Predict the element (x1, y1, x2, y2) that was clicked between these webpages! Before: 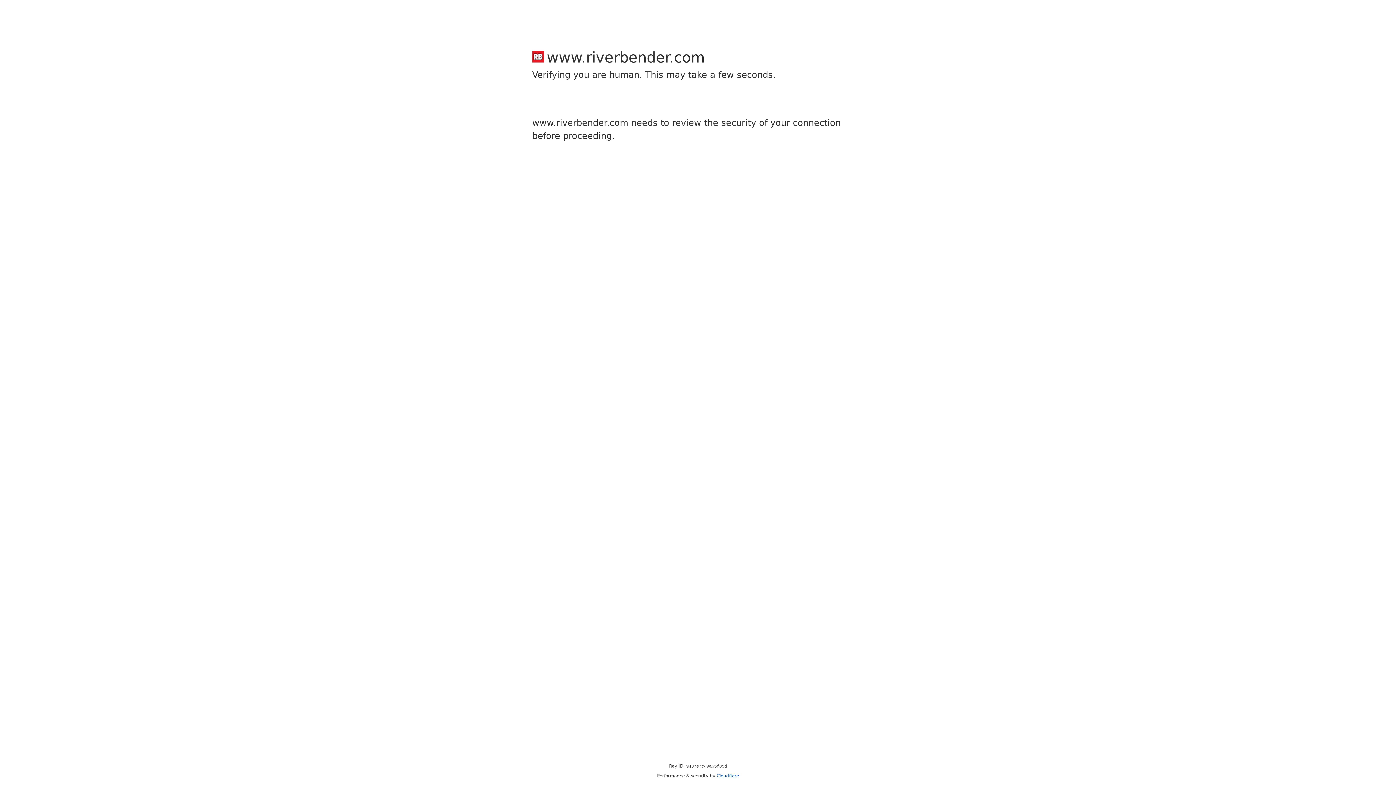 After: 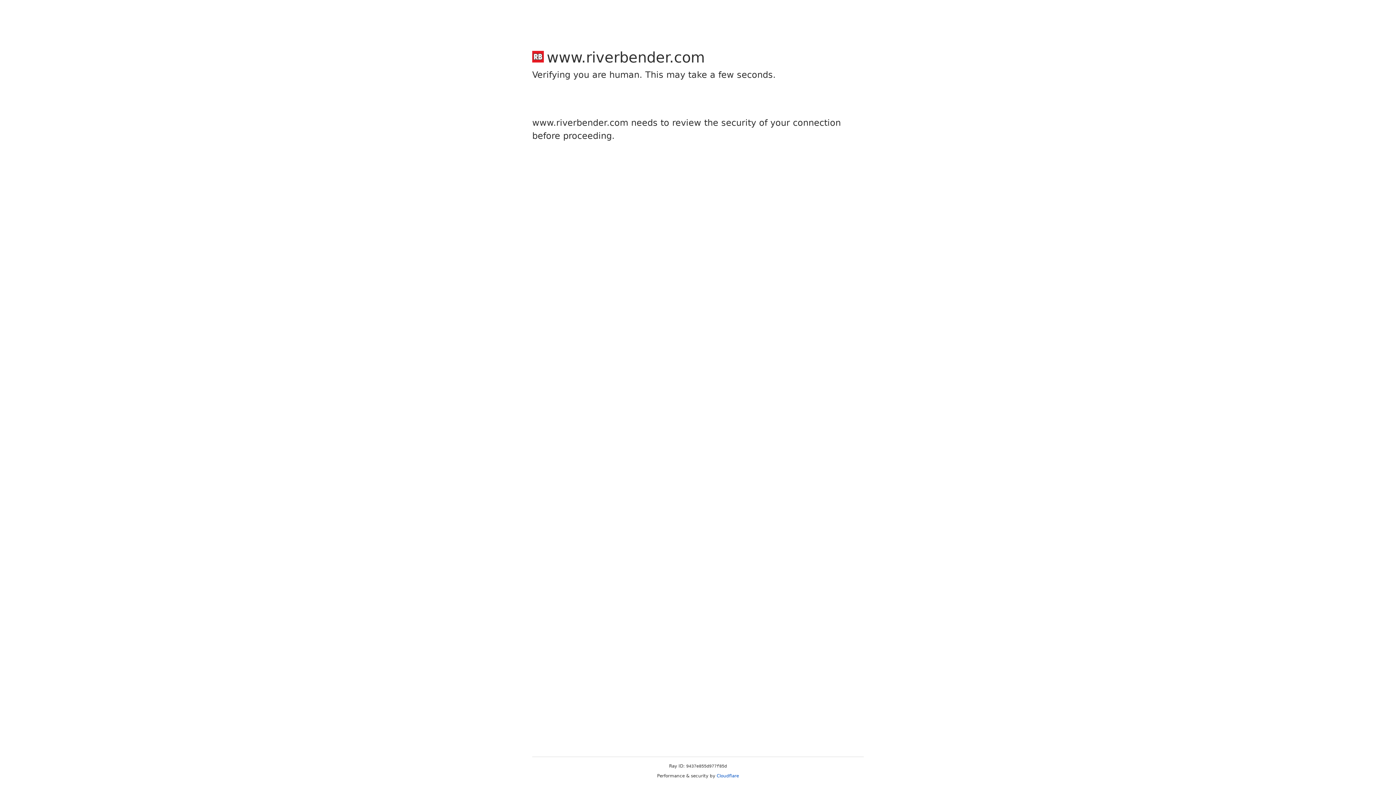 Action: label: Cloudflare bbox: (716, 773, 739, 778)